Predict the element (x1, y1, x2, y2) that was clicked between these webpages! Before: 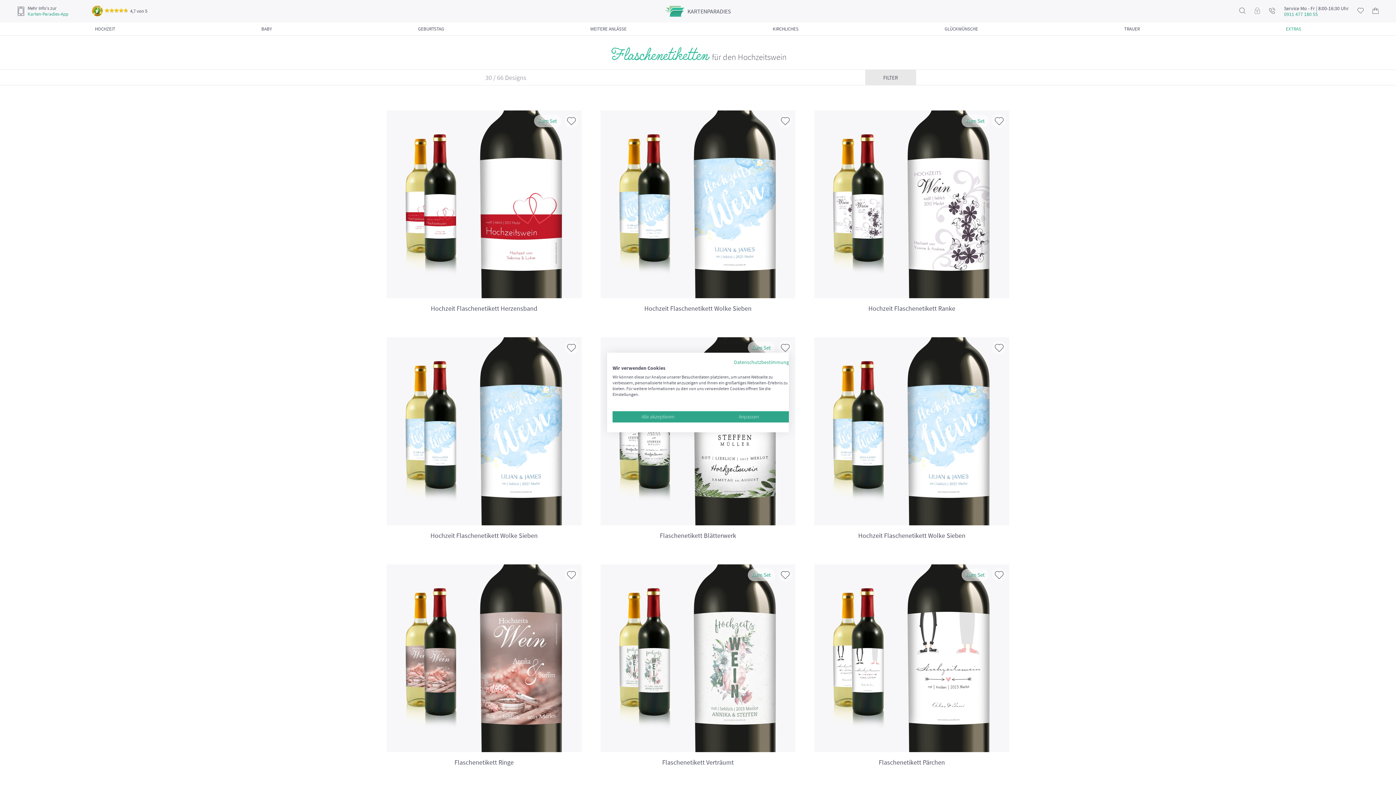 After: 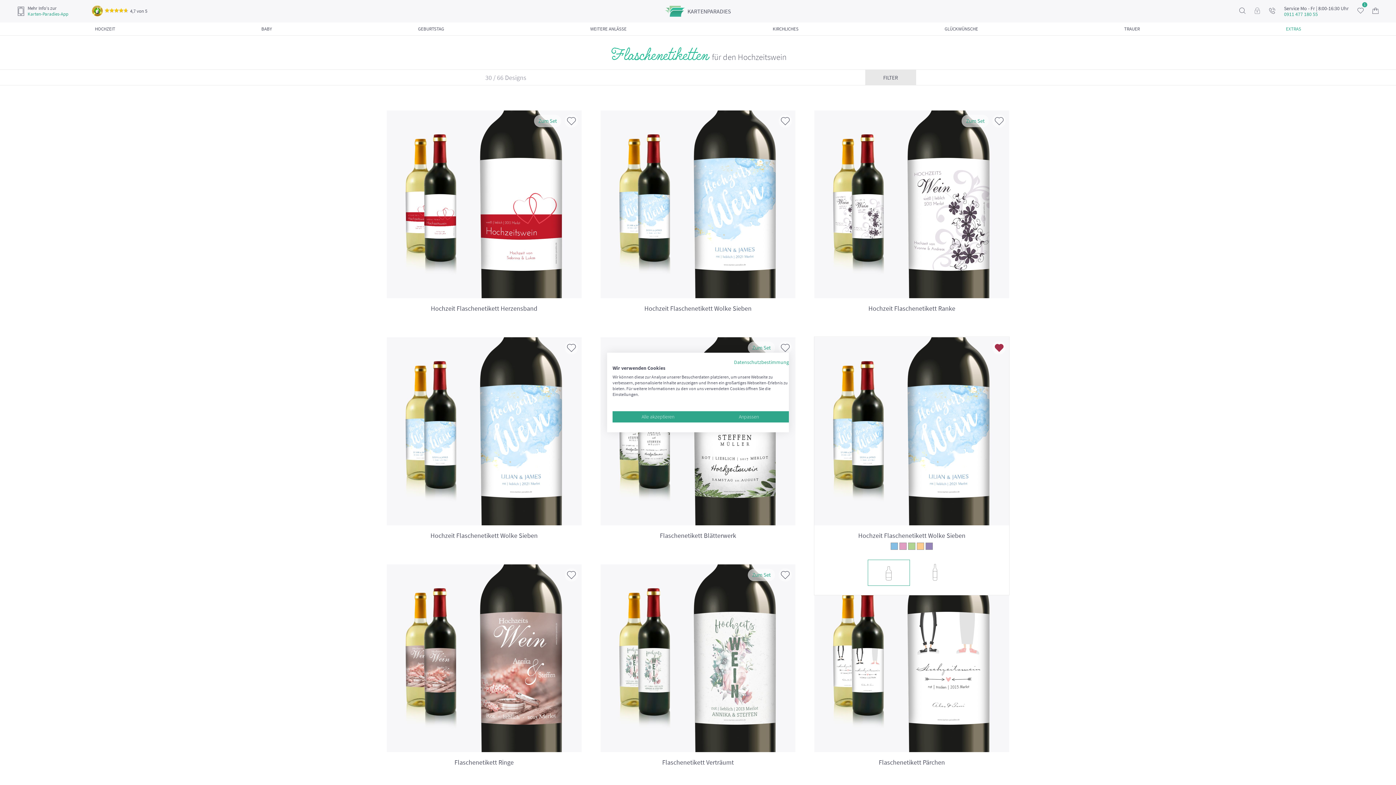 Action: bbox: (992, 341, 1005, 354)